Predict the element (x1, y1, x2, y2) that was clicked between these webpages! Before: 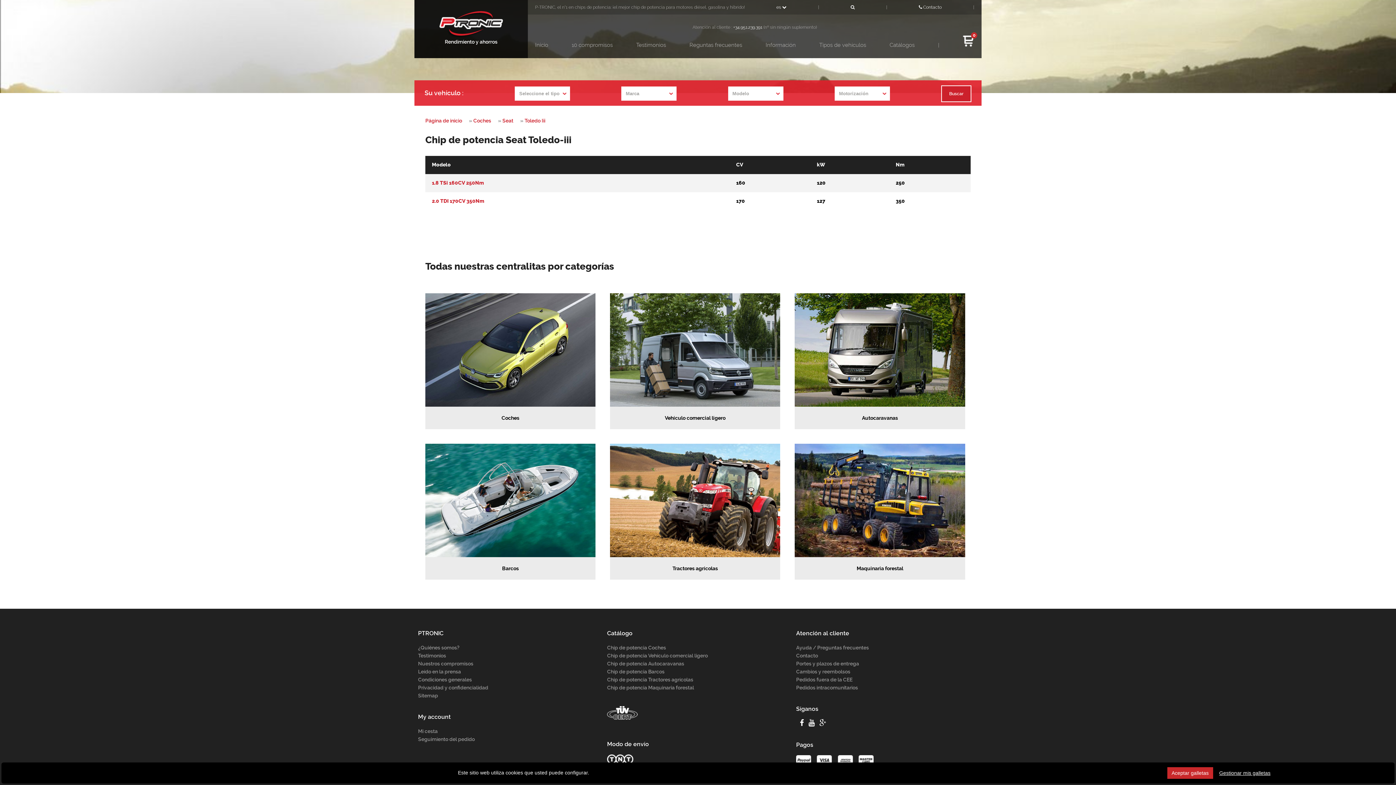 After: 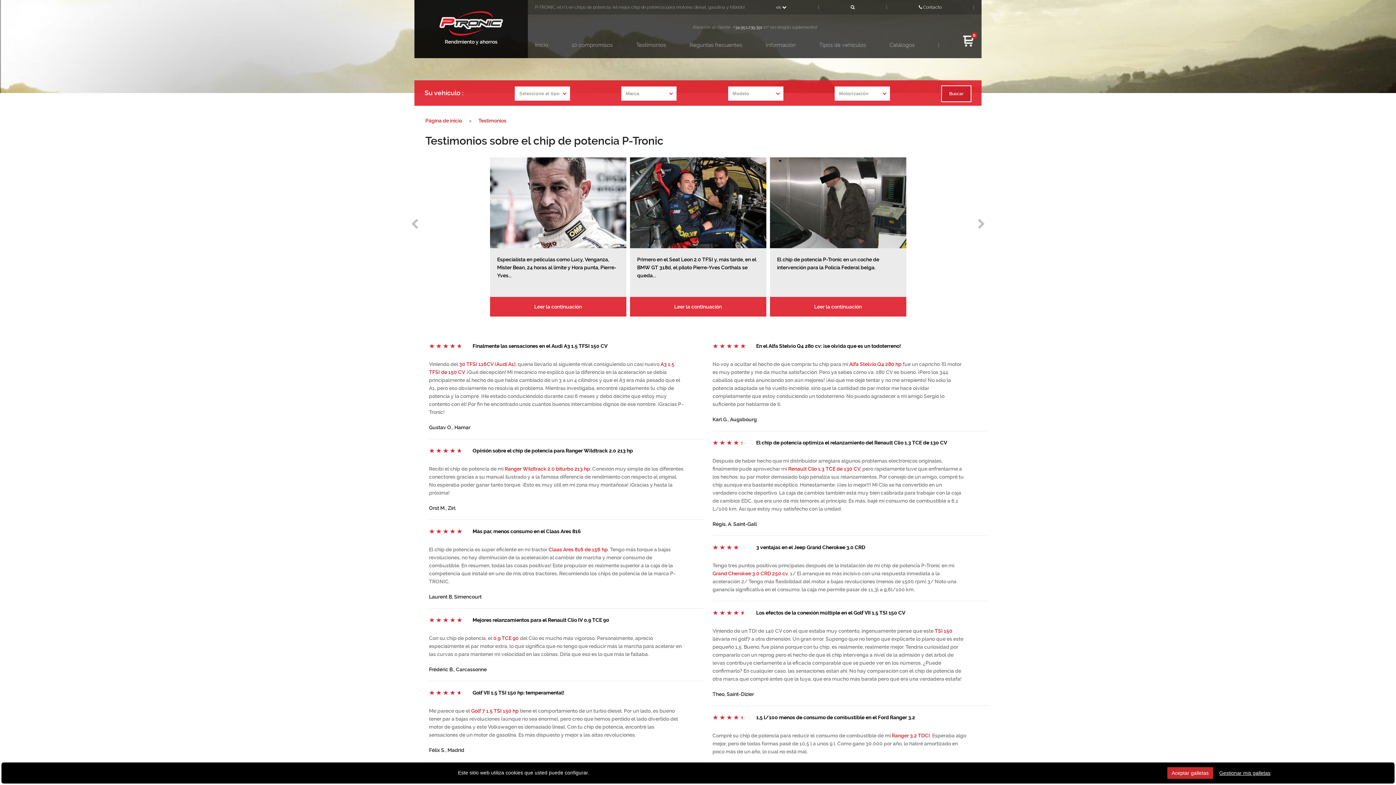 Action: label: Testimonios bbox: (418, 653, 446, 659)